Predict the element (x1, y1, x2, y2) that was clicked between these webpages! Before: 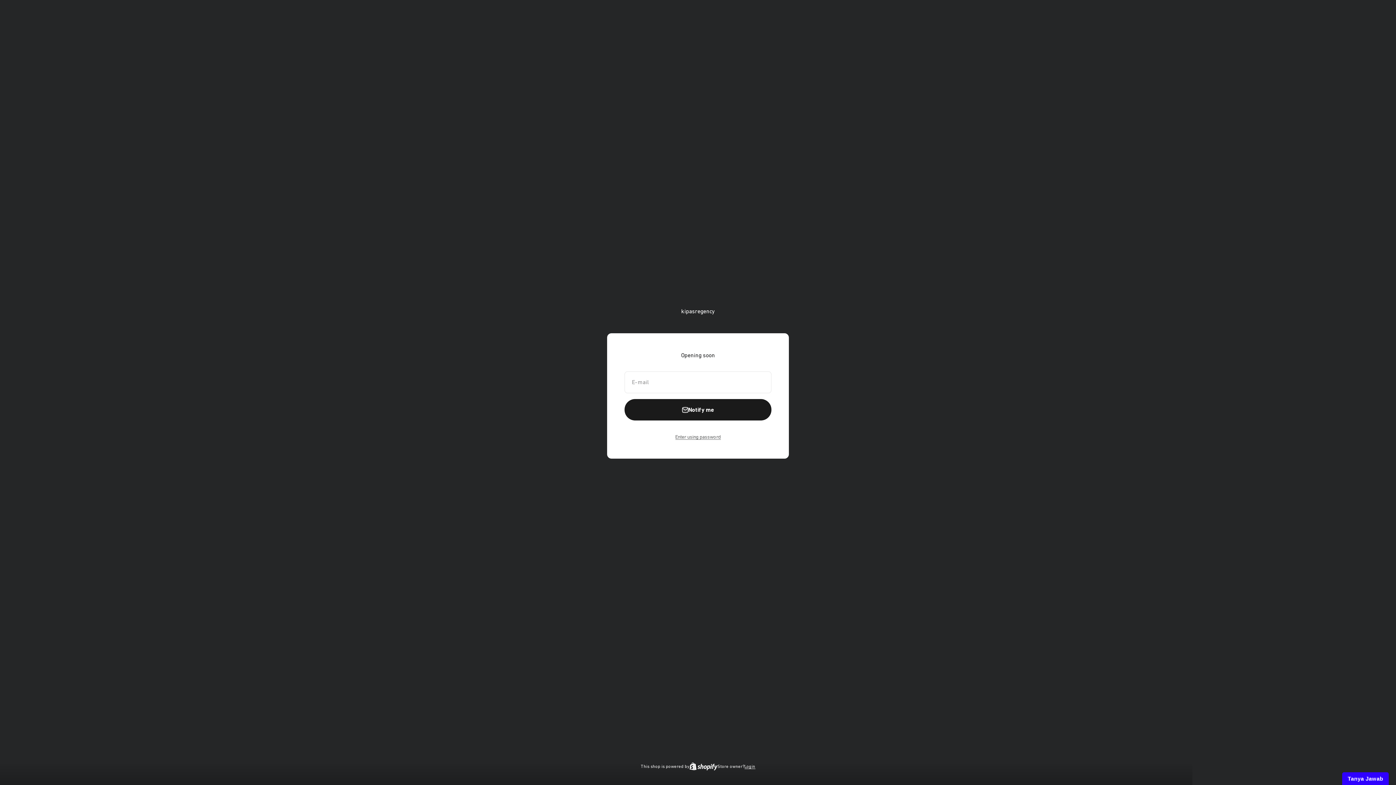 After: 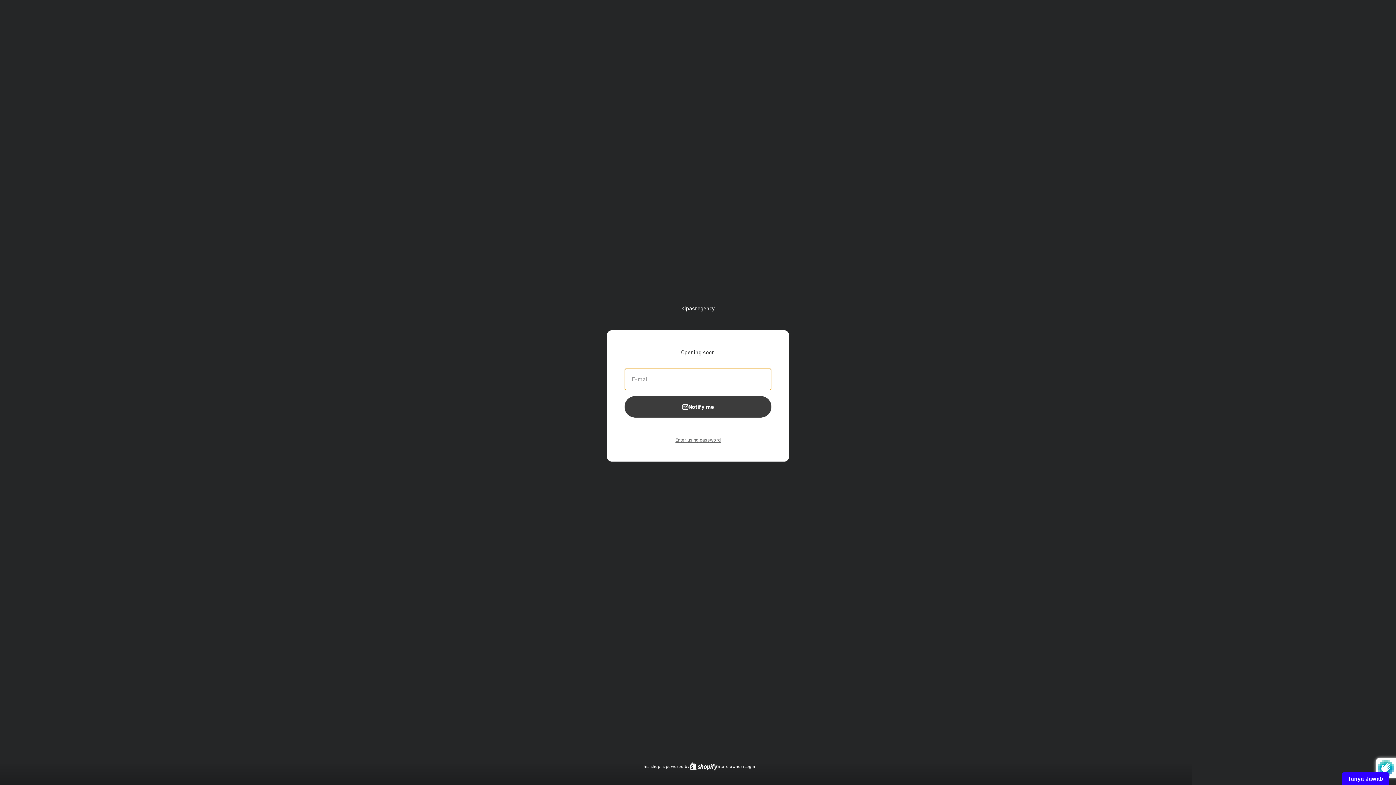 Action: label: Notify me bbox: (624, 399, 771, 420)